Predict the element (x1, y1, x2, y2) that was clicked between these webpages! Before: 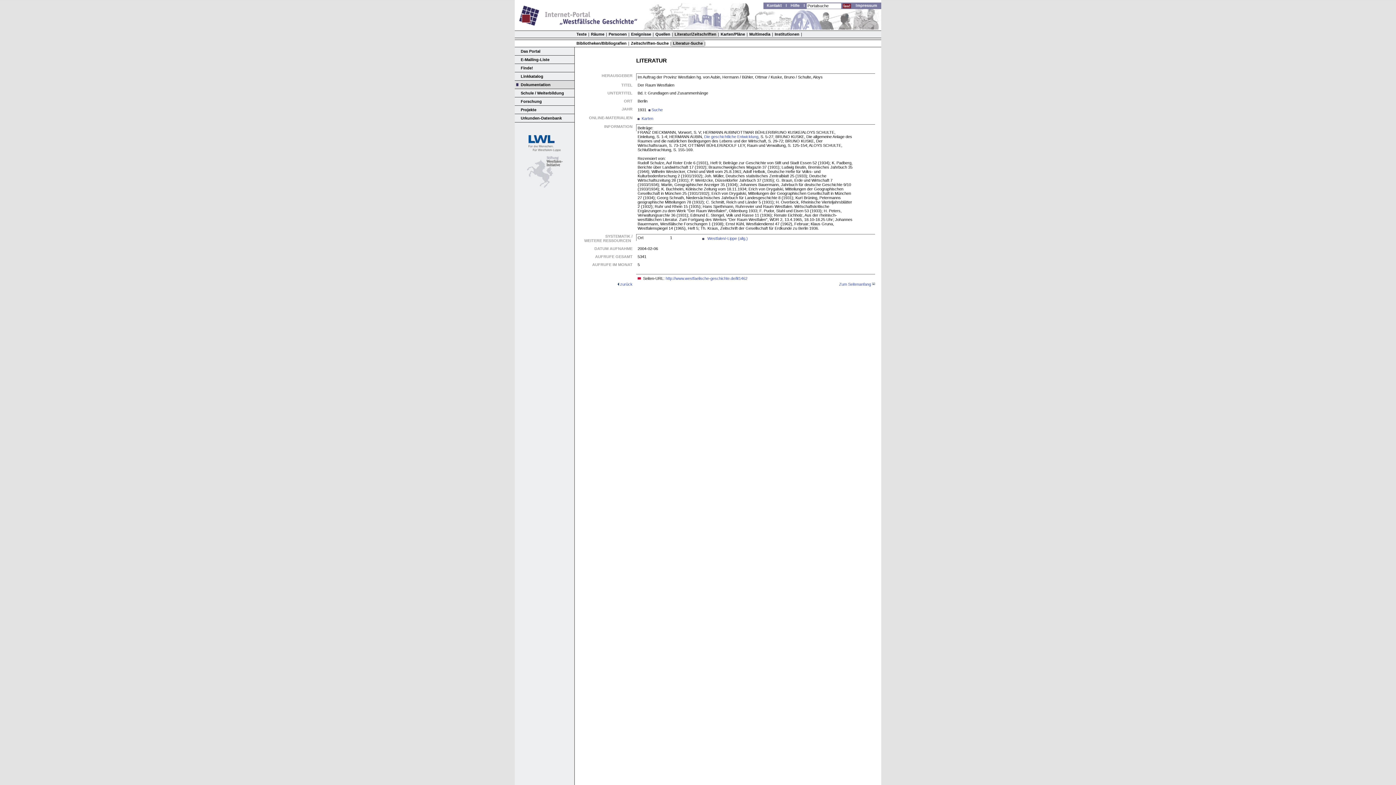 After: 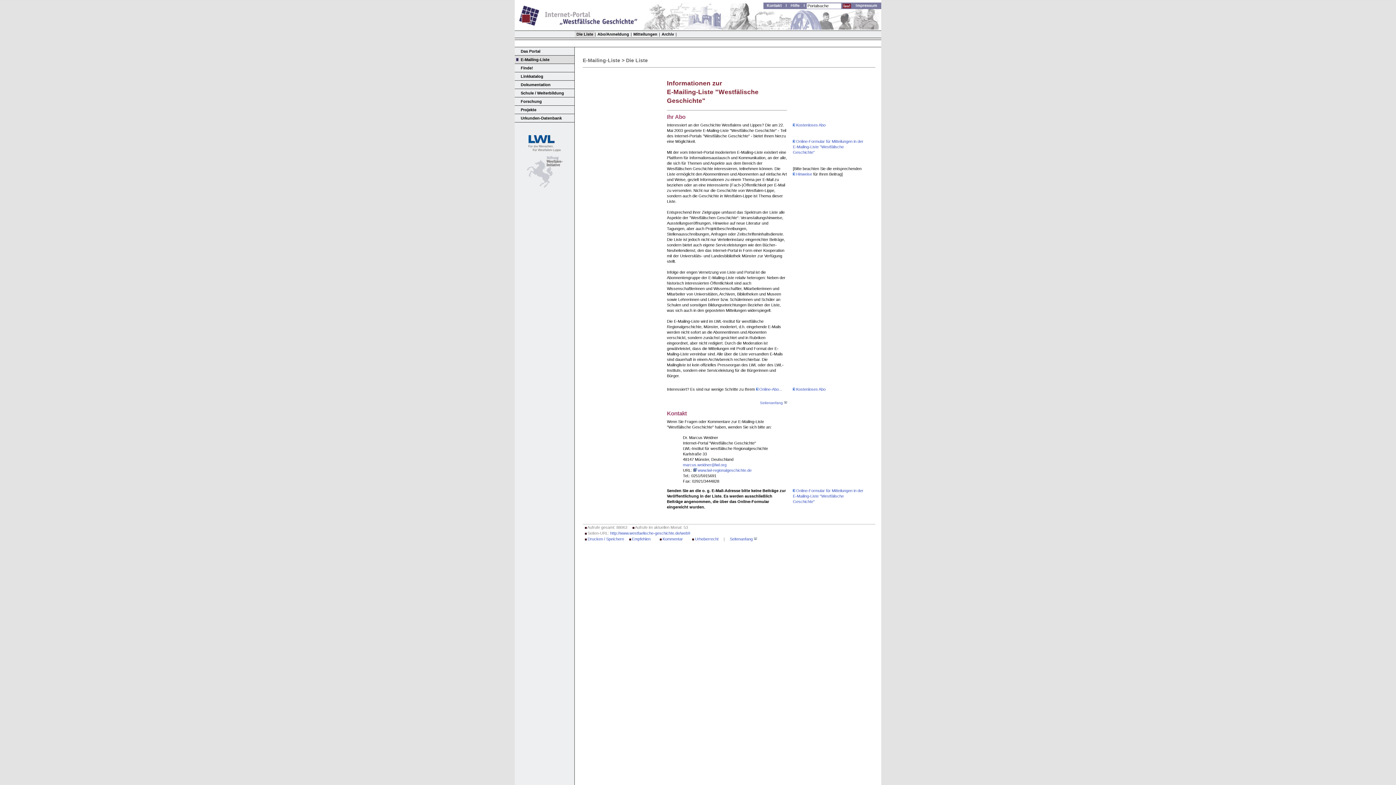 Action: bbox: (514, 55, 574, 63) label: E-Mailing-Liste